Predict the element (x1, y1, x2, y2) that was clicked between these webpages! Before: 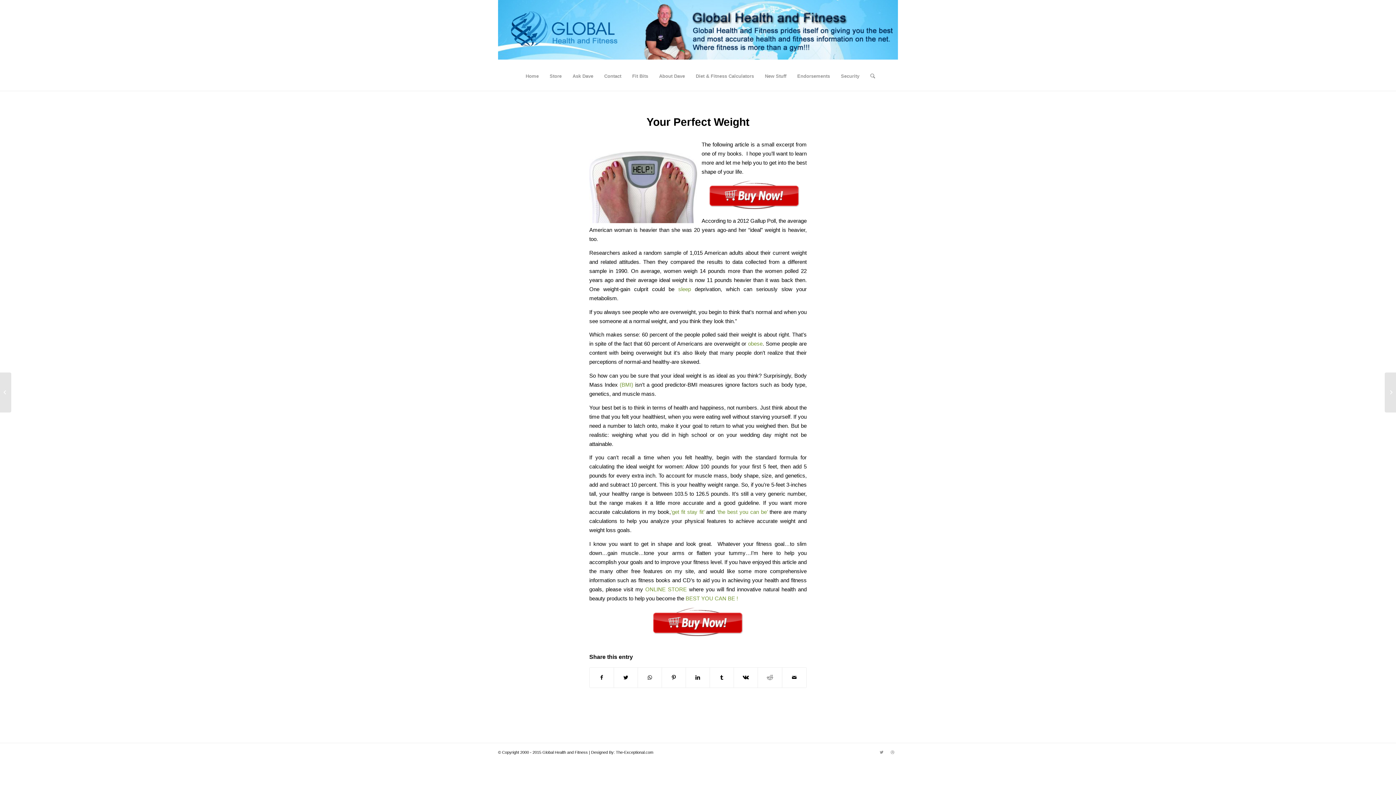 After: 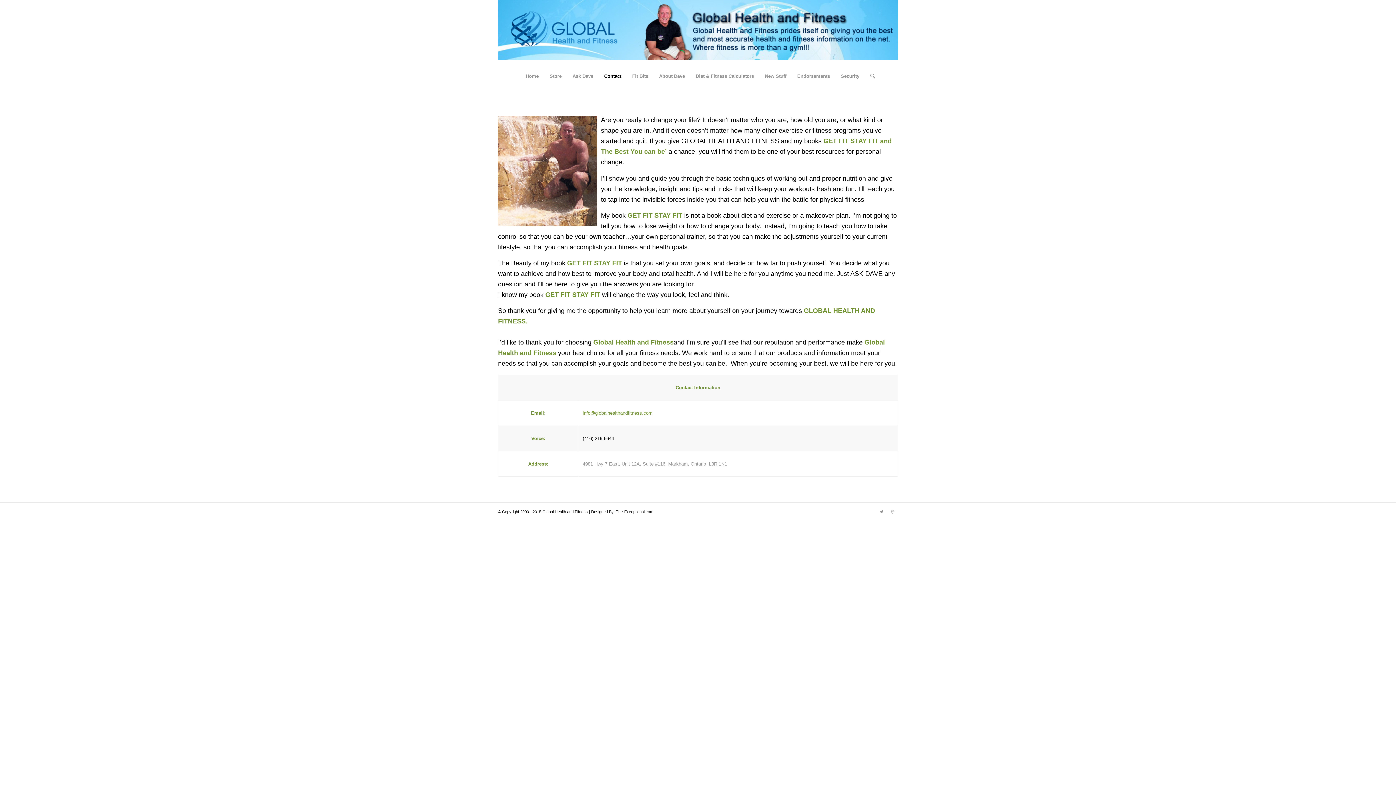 Action: bbox: (599, 67, 626, 85) label: Contact